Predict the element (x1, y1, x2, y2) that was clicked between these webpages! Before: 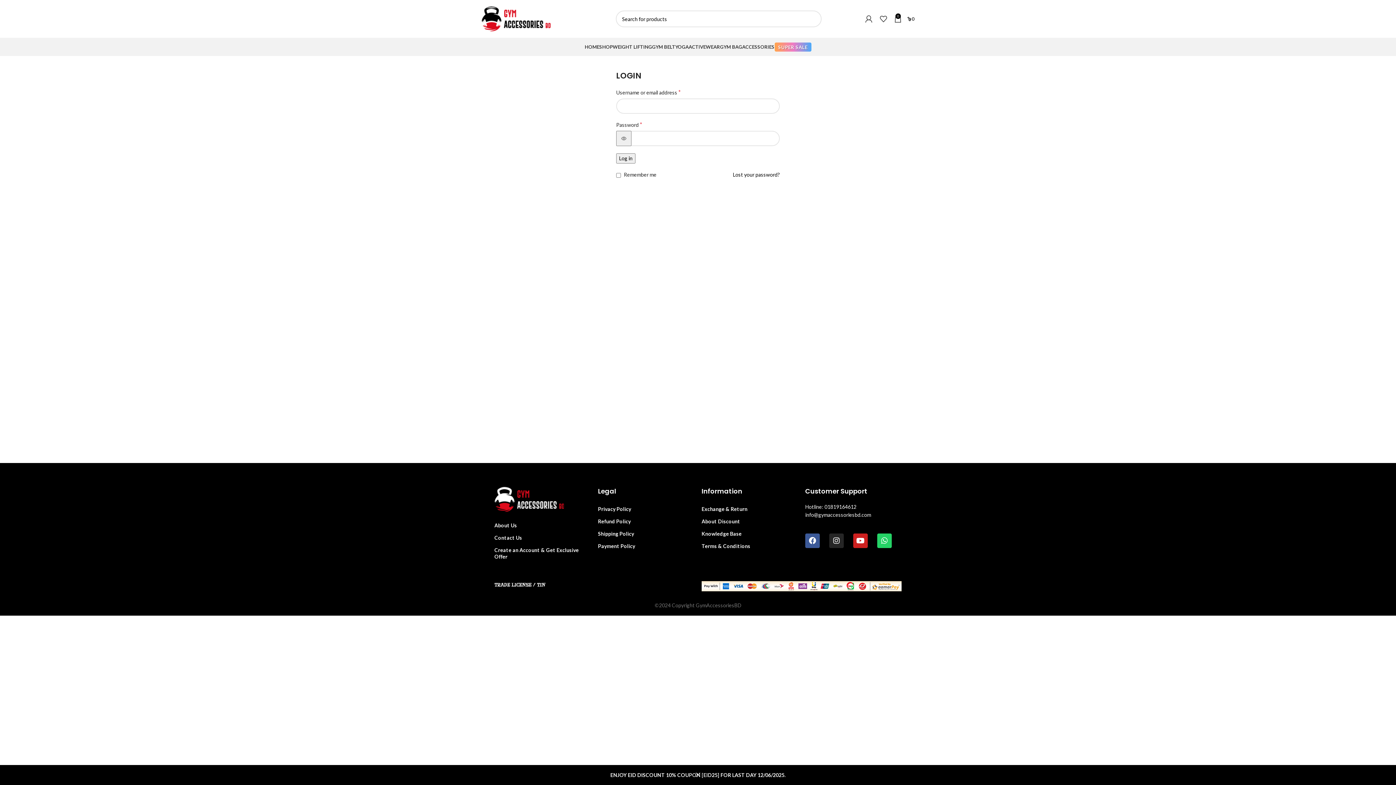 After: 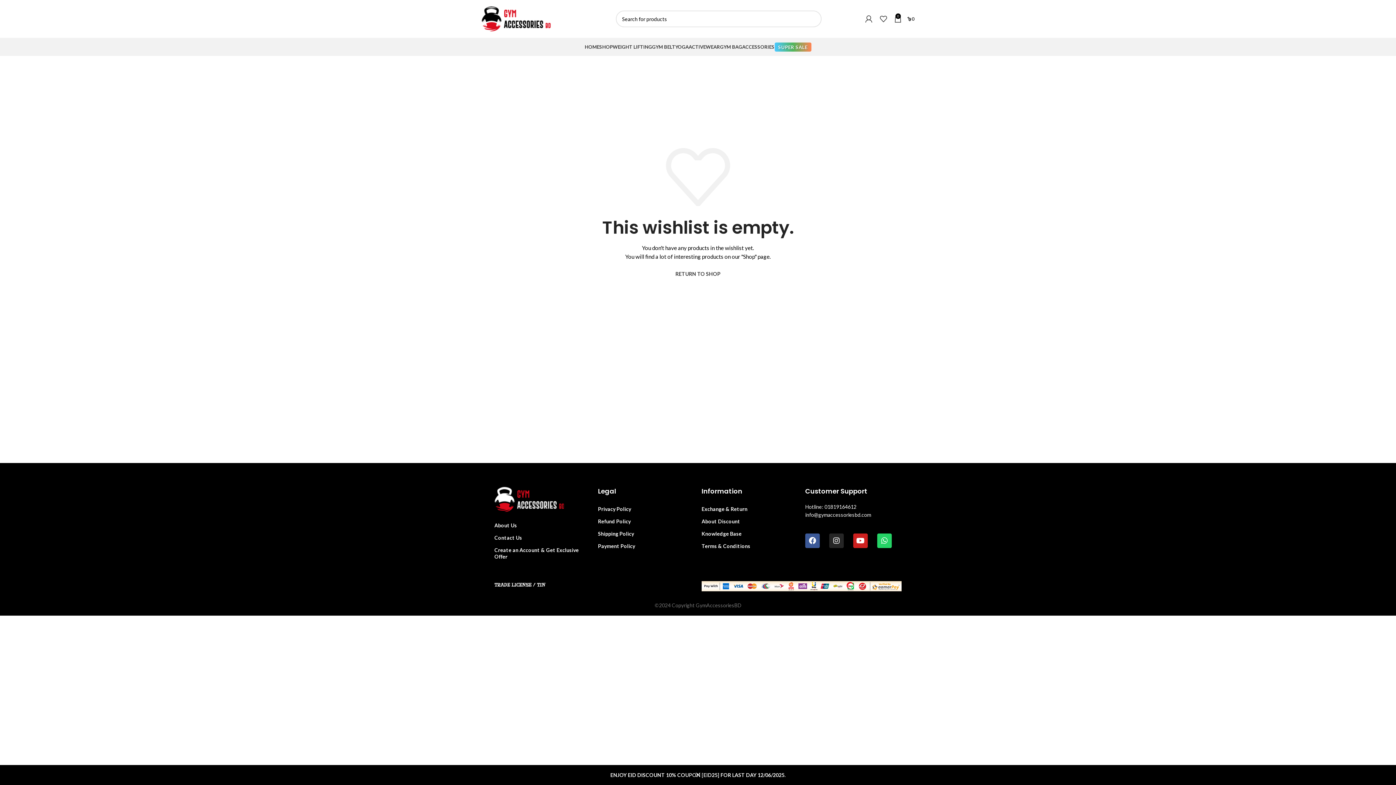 Action: bbox: (876, 11, 890, 26)